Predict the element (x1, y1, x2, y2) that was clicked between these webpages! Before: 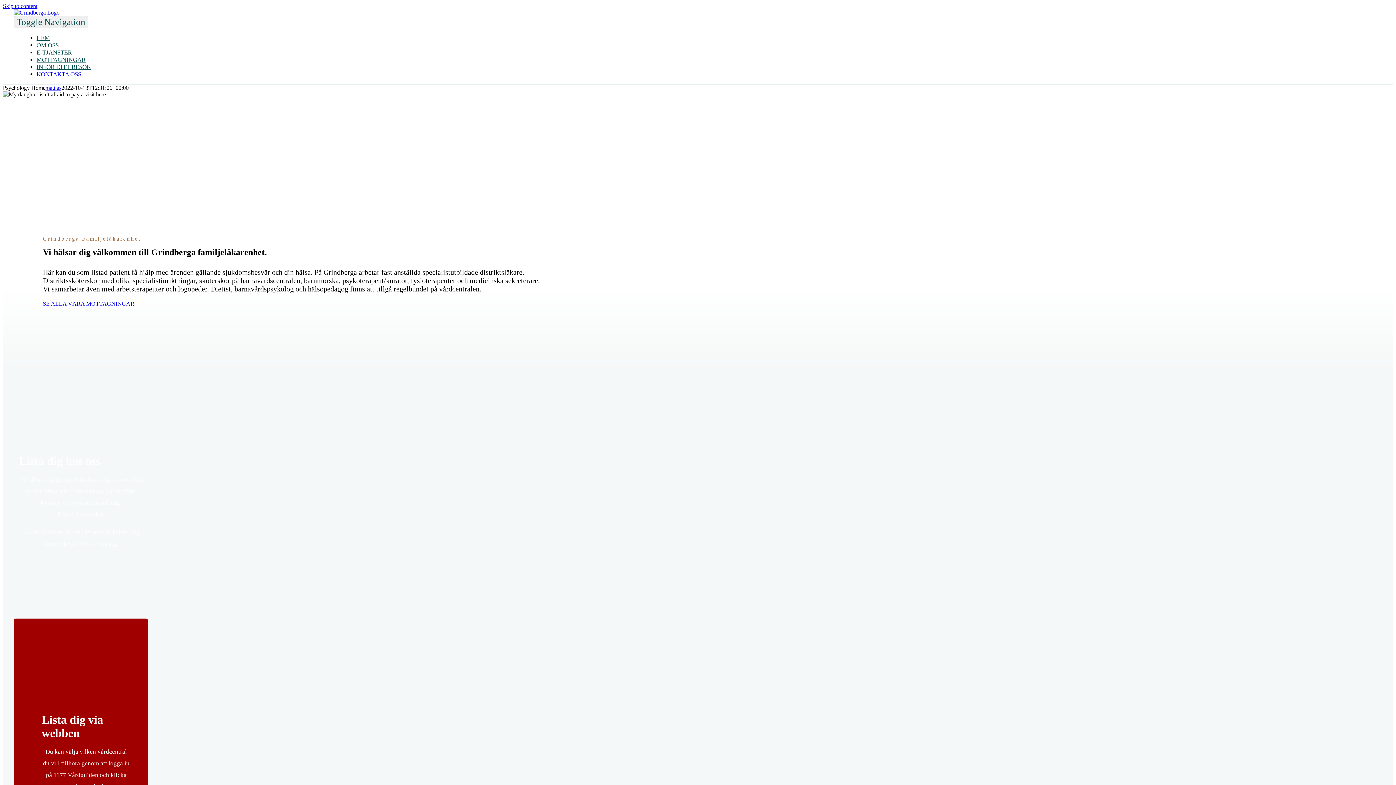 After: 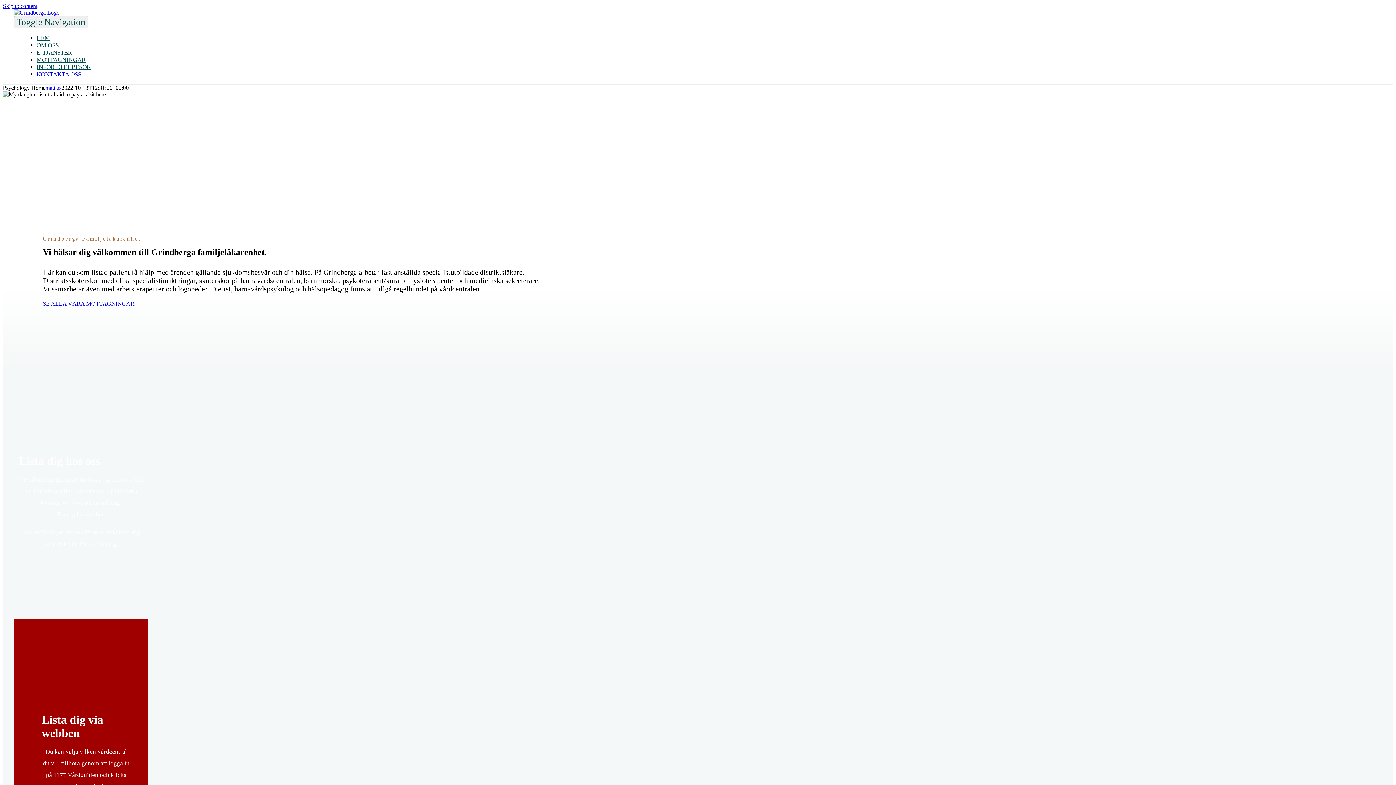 Action: bbox: (13, 9, 59, 15)